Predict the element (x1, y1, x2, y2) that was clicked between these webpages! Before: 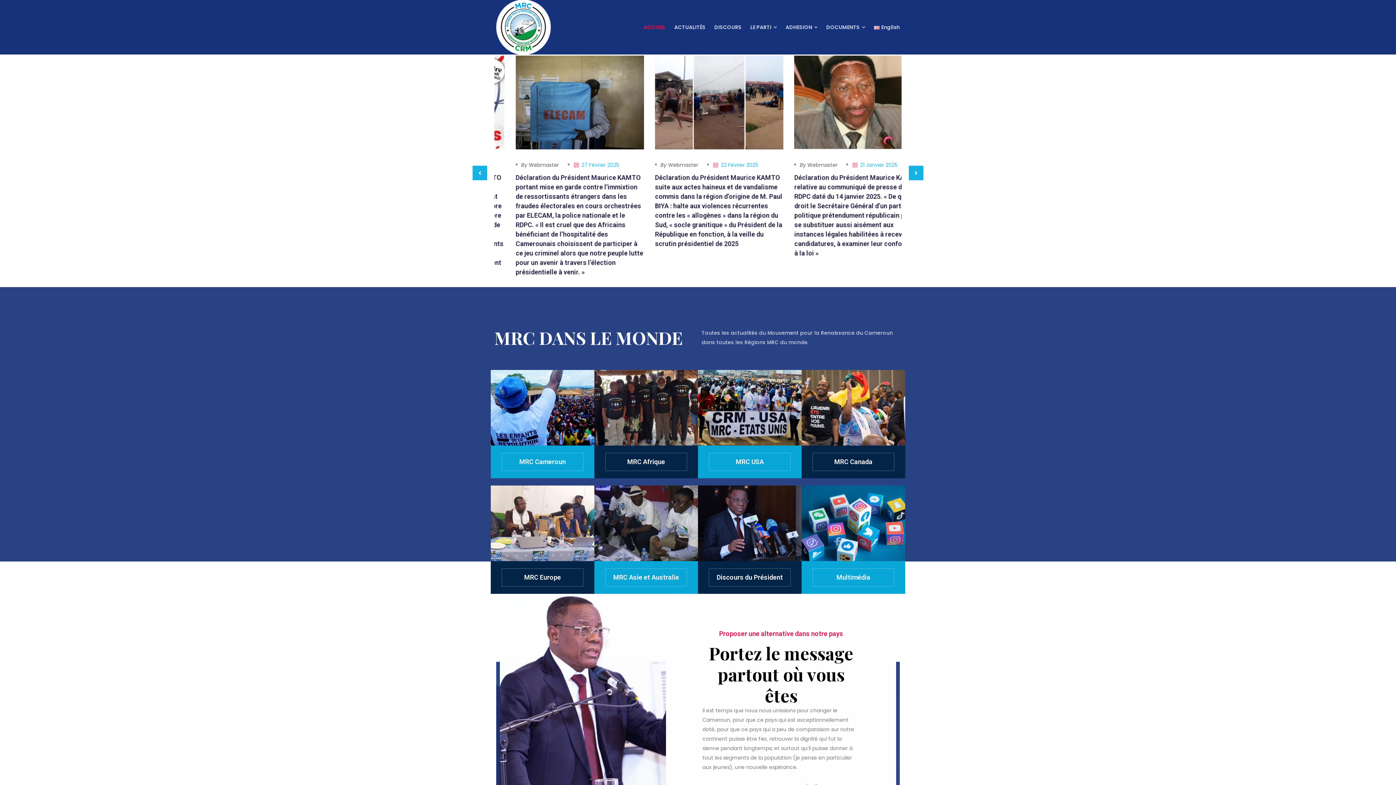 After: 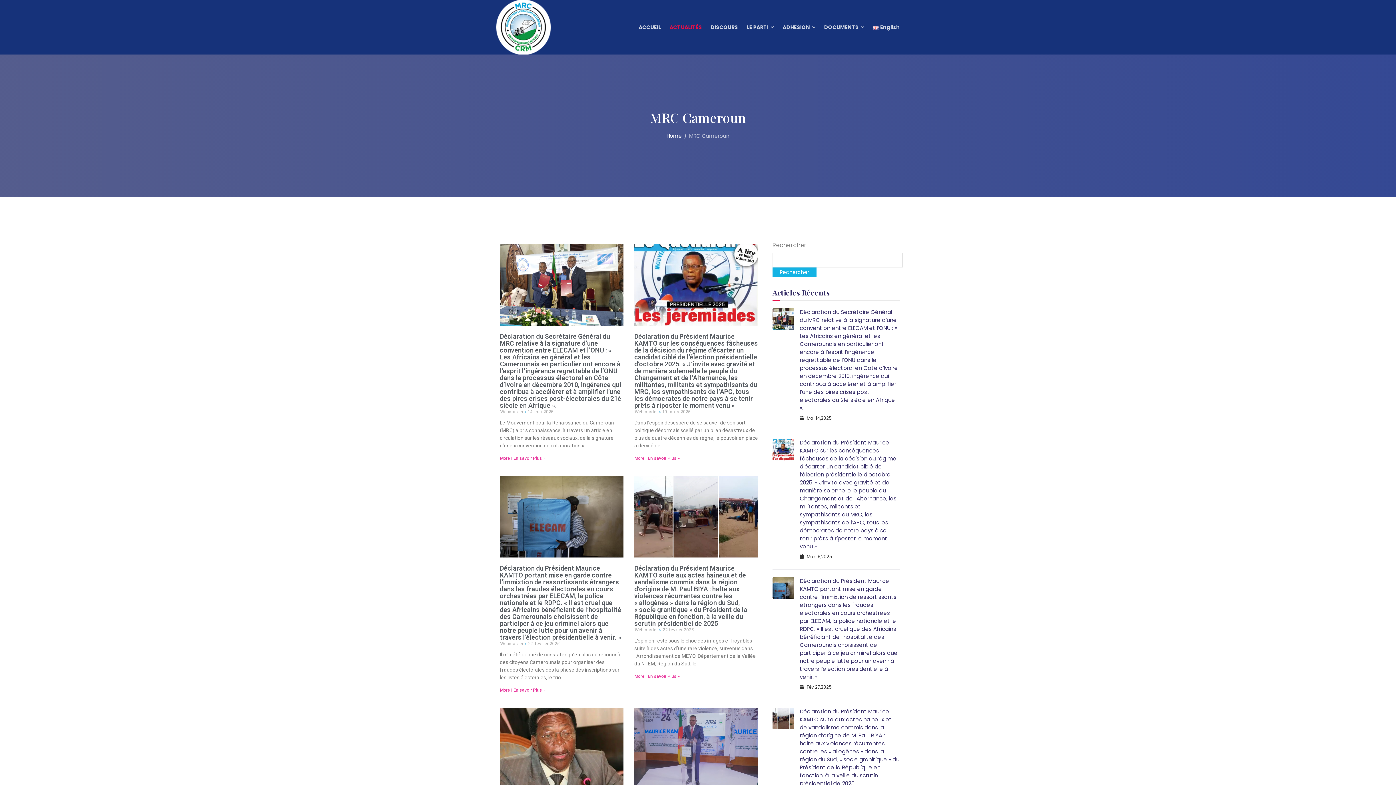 Action: label: MRC Cameroun bbox: (490, 445, 594, 478)